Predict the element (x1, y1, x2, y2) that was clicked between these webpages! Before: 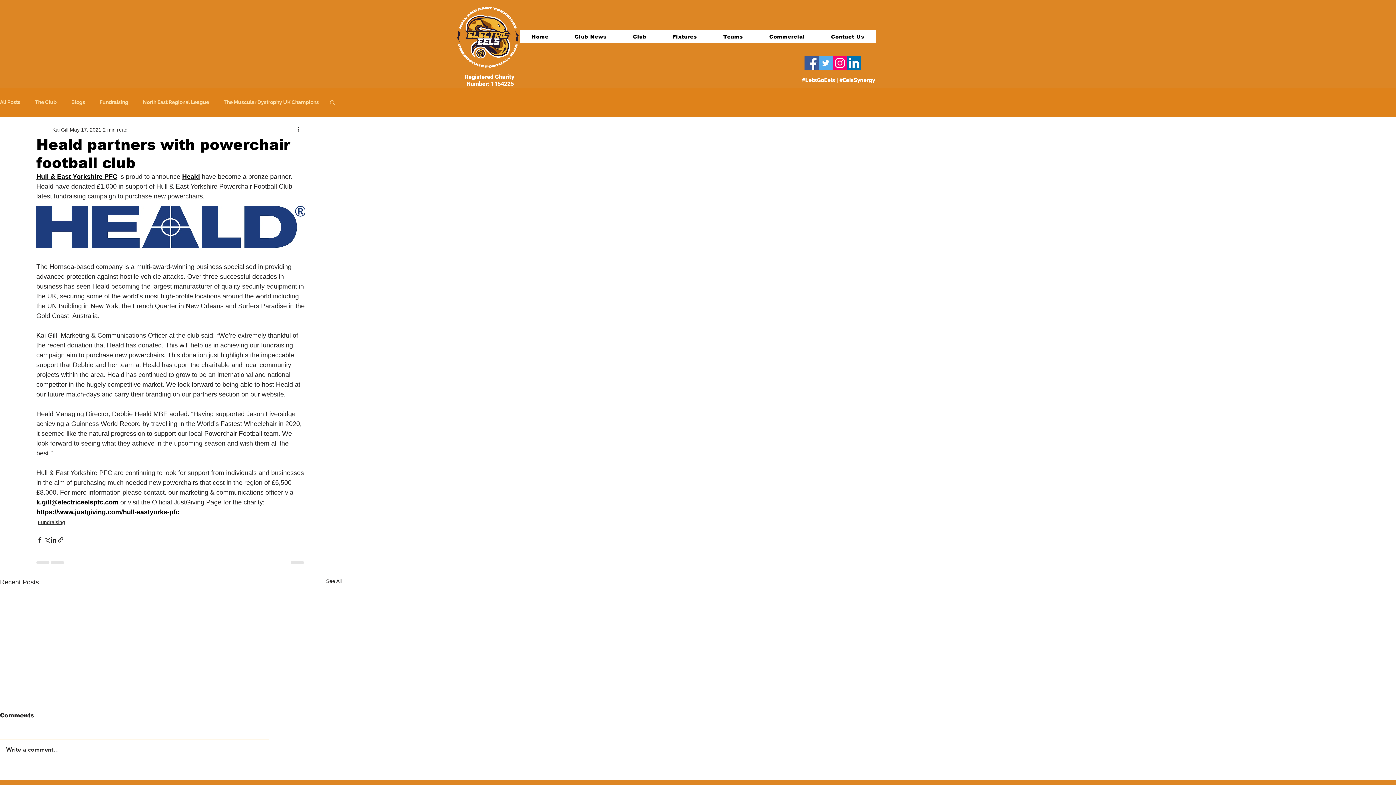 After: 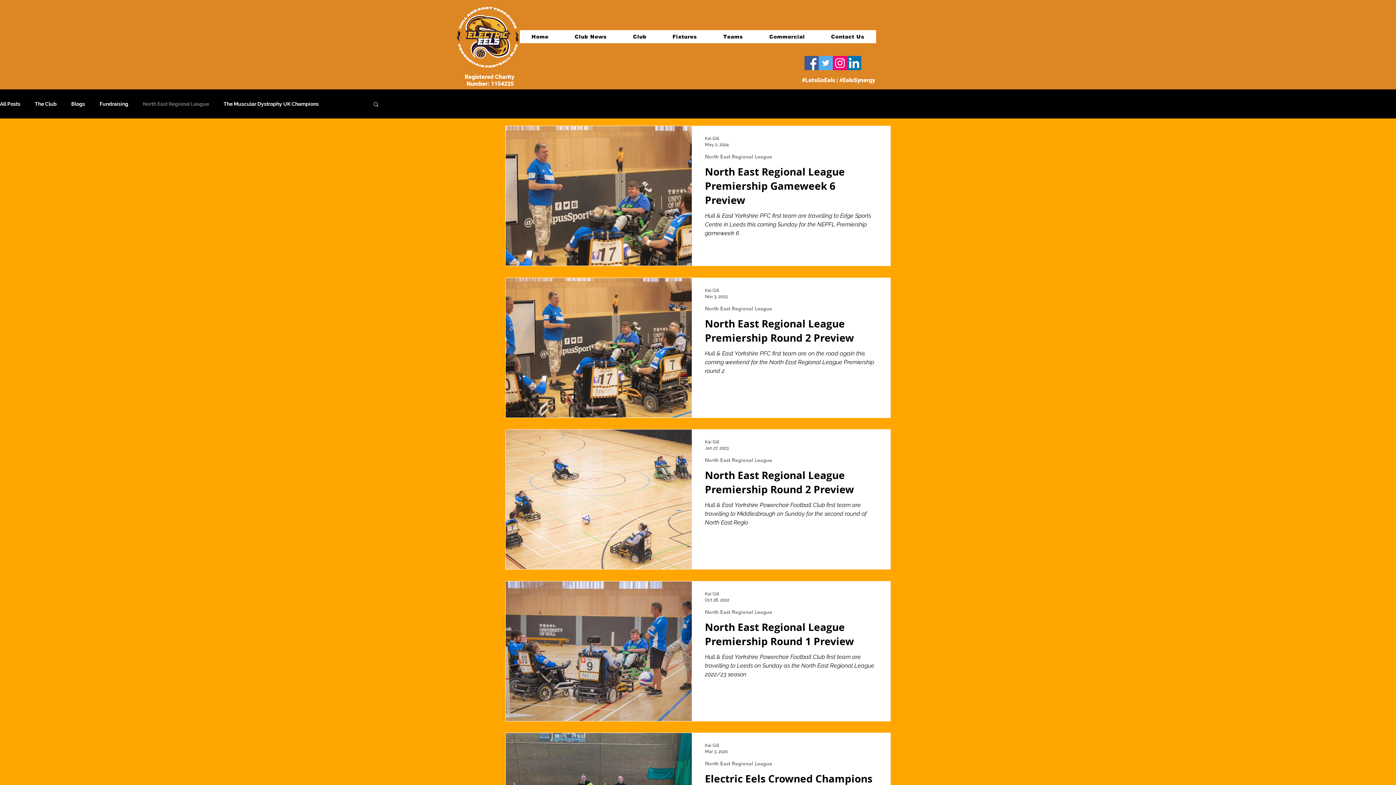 Action: label: North East Regional League bbox: (142, 99, 209, 105)